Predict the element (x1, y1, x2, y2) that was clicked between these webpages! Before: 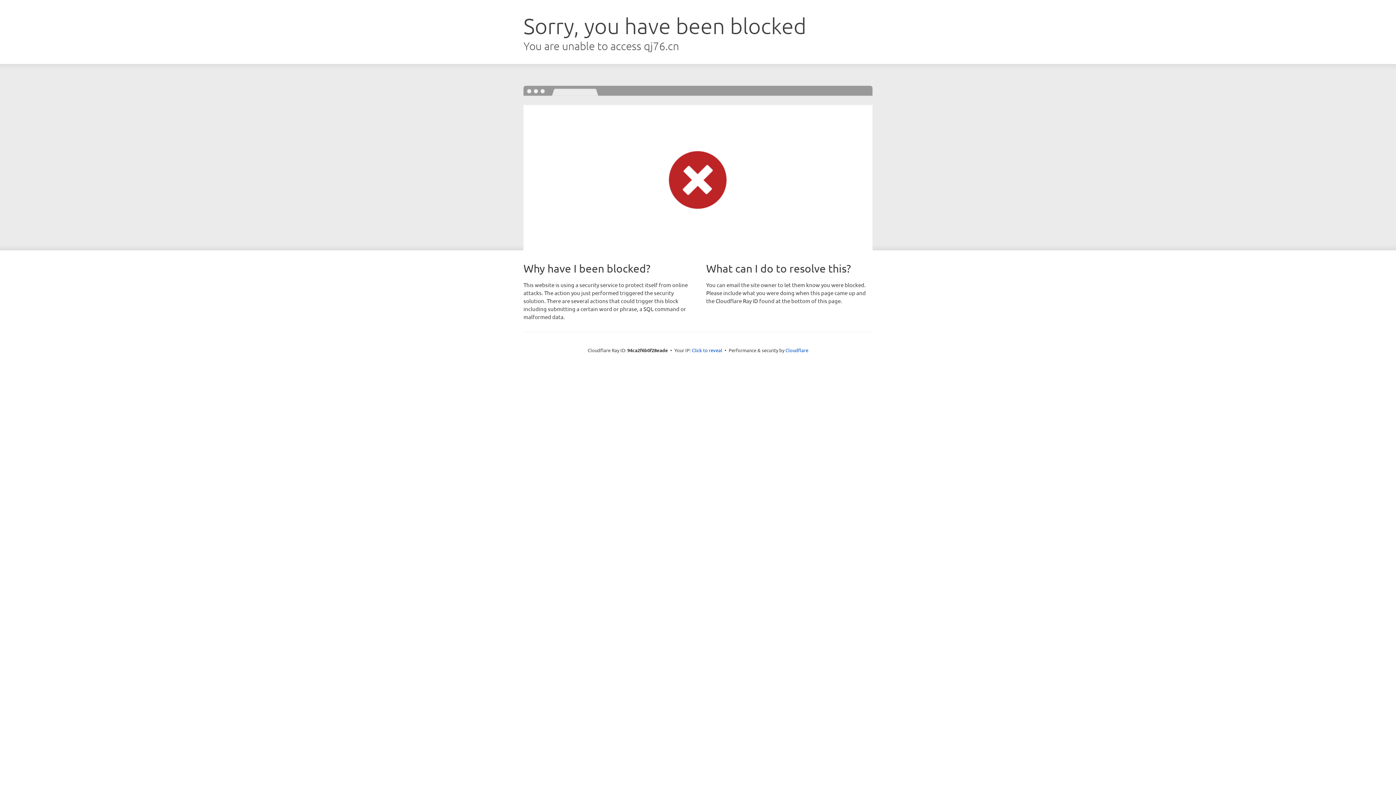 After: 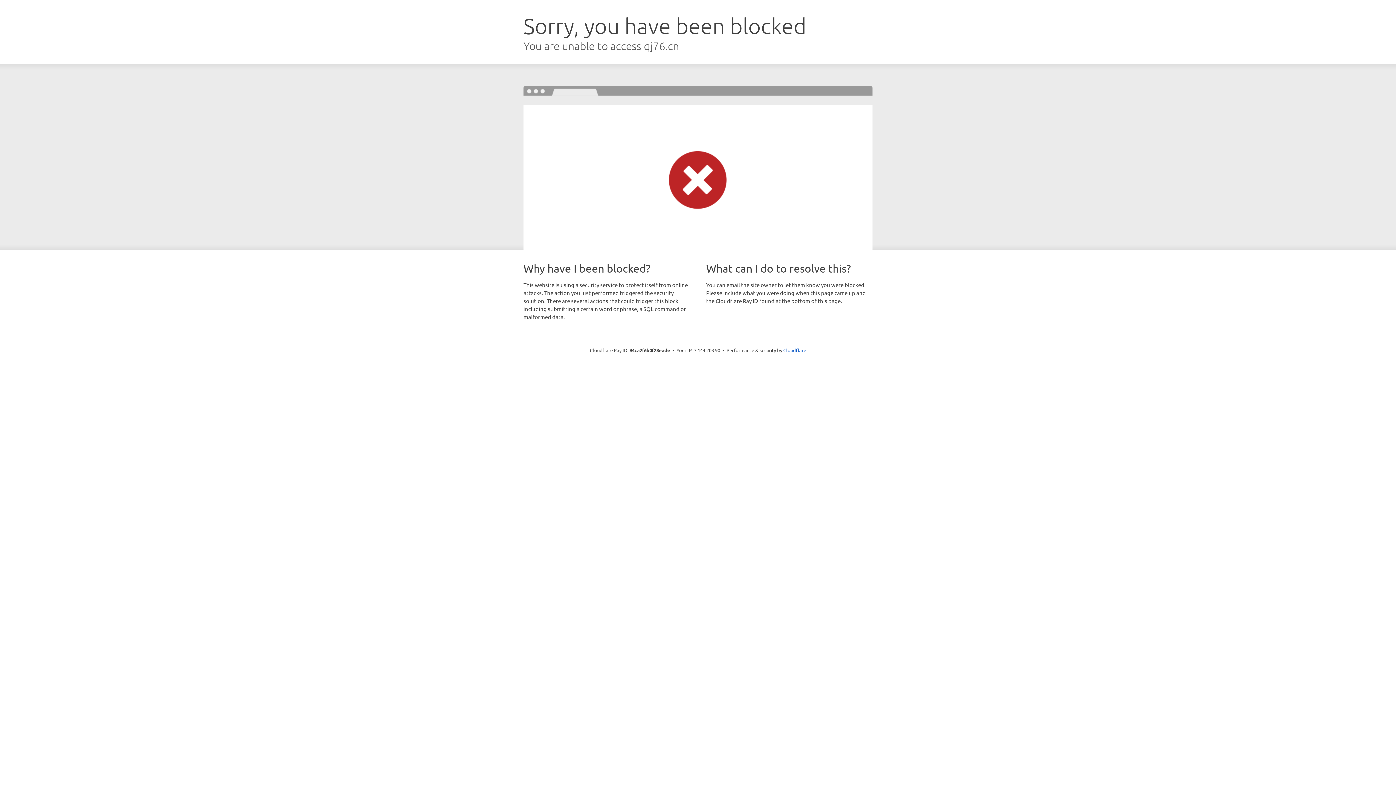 Action: label: Click to reveal bbox: (692, 346, 722, 353)